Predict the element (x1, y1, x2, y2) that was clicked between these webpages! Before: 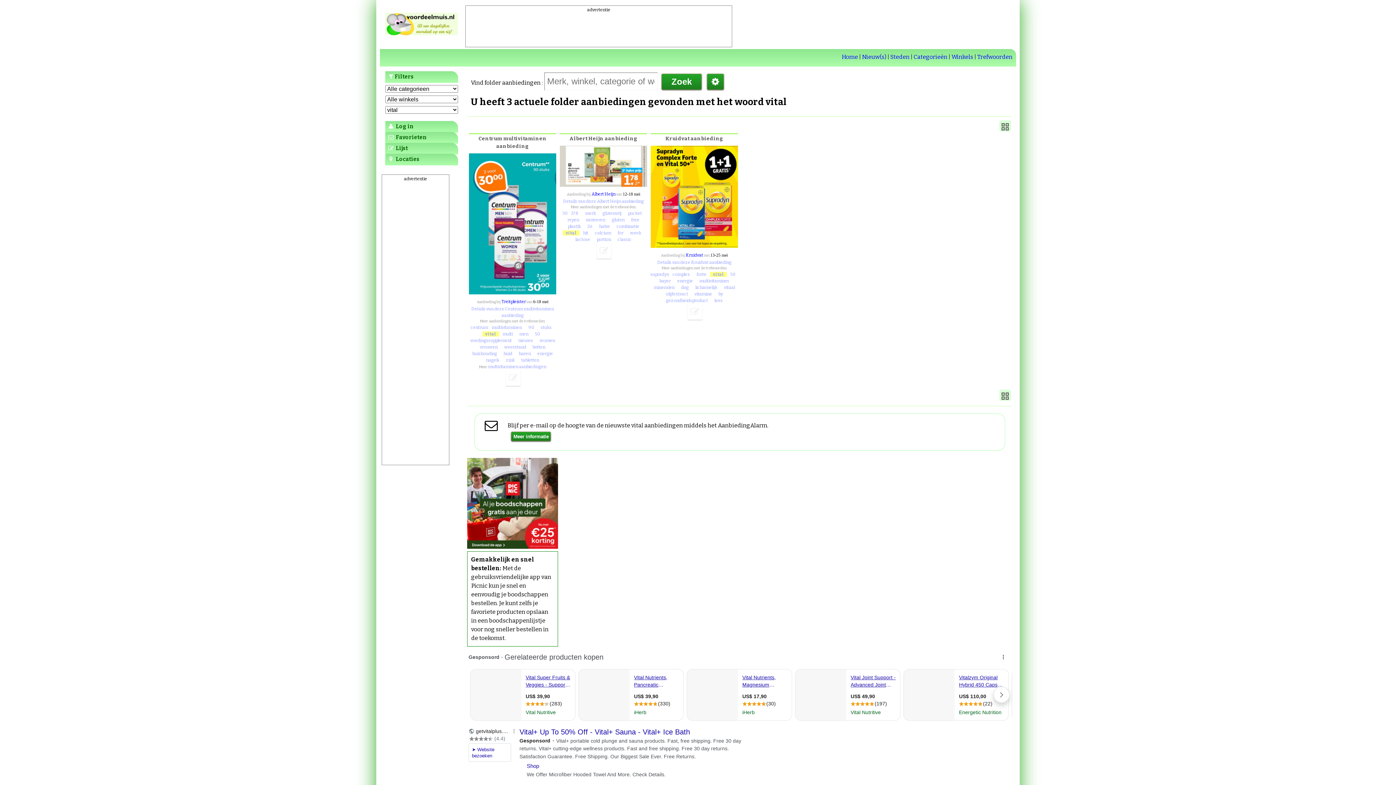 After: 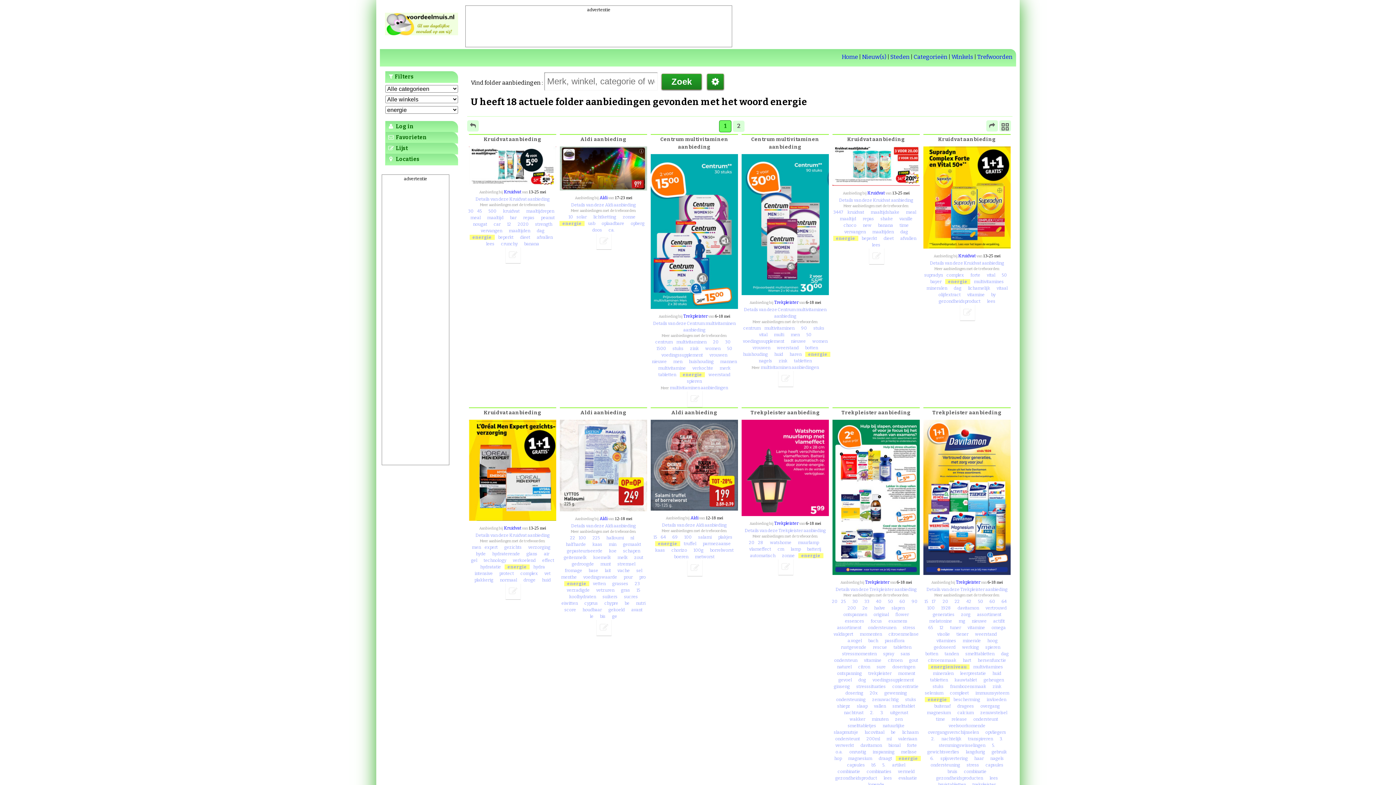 Action: label: energie bbox: (534, 351, 556, 356)